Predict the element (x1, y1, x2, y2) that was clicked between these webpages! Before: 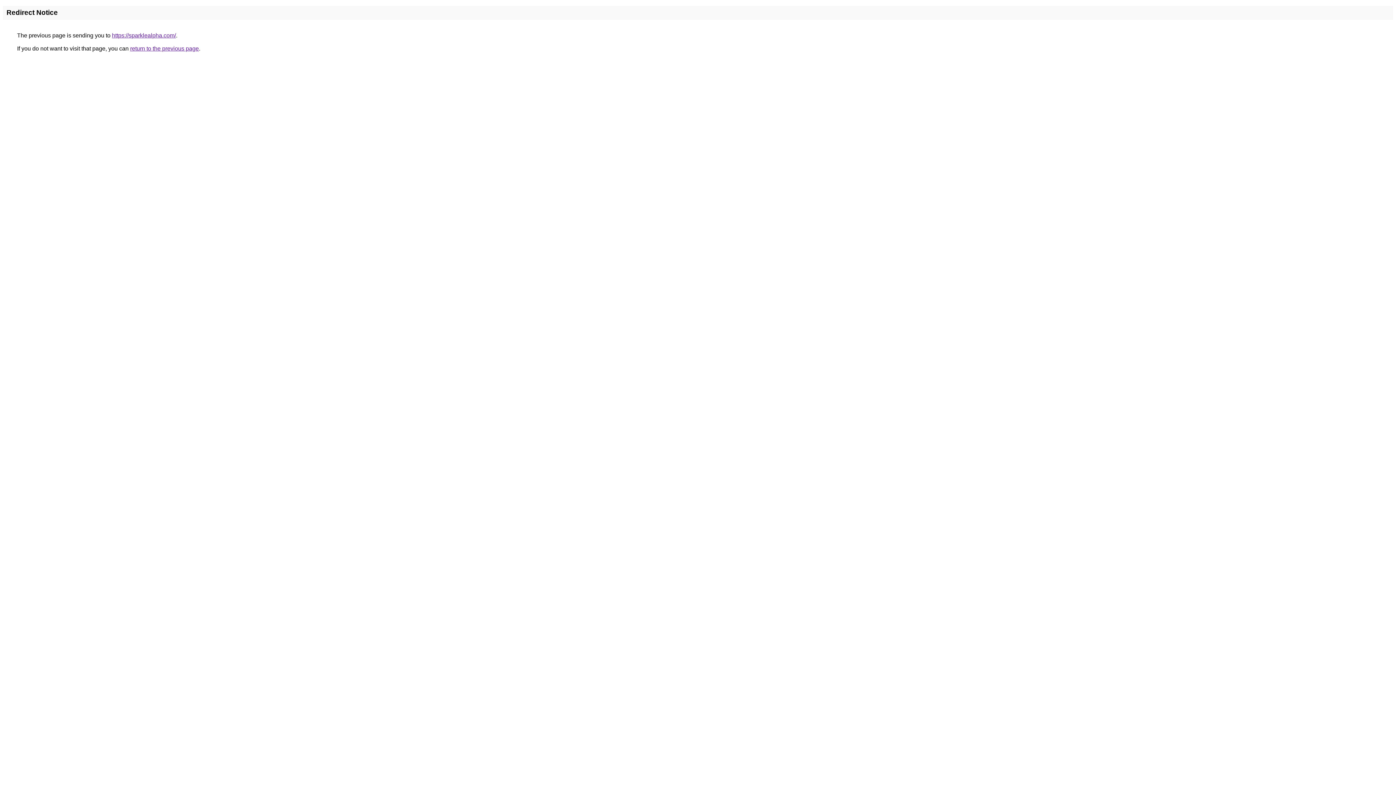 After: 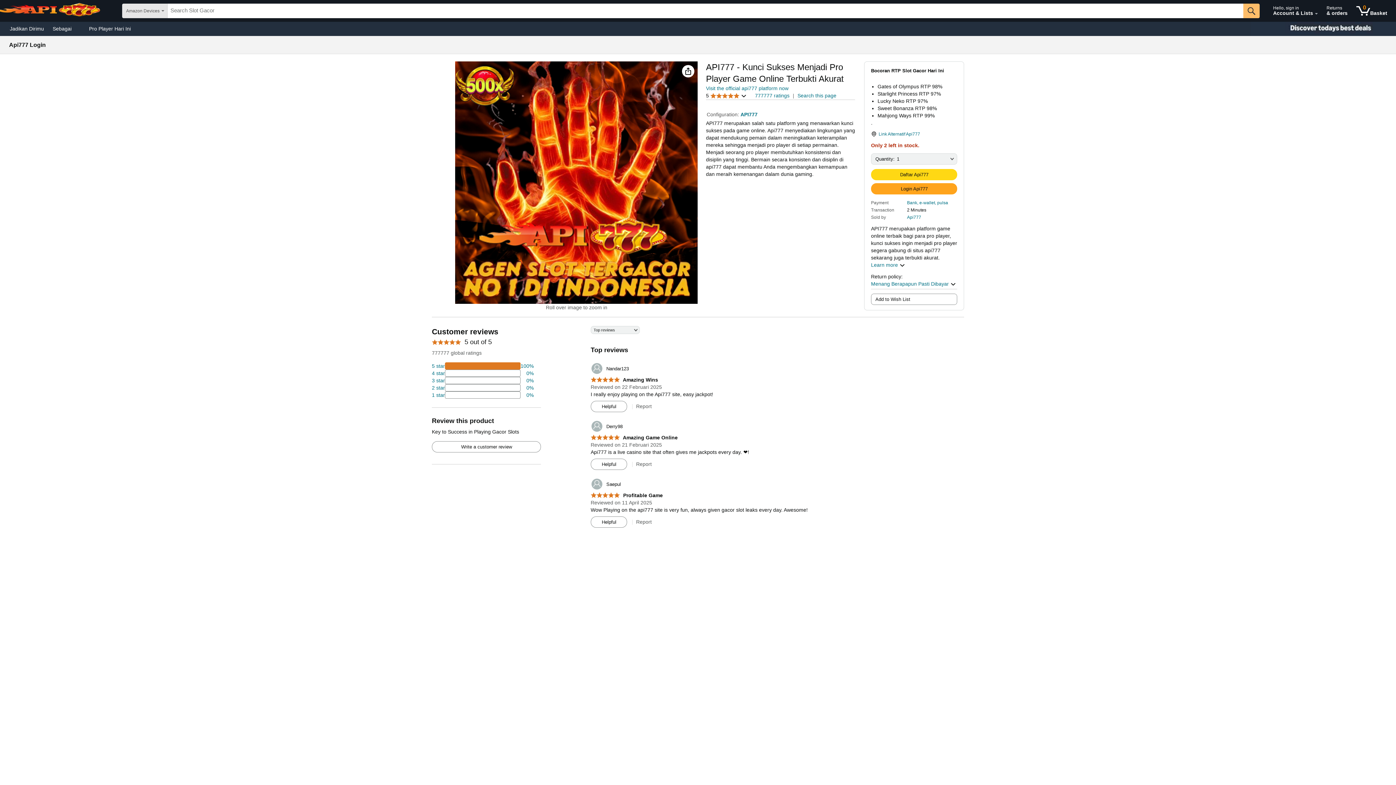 Action: label: https://sparklealpha.com/ bbox: (112, 32, 176, 38)